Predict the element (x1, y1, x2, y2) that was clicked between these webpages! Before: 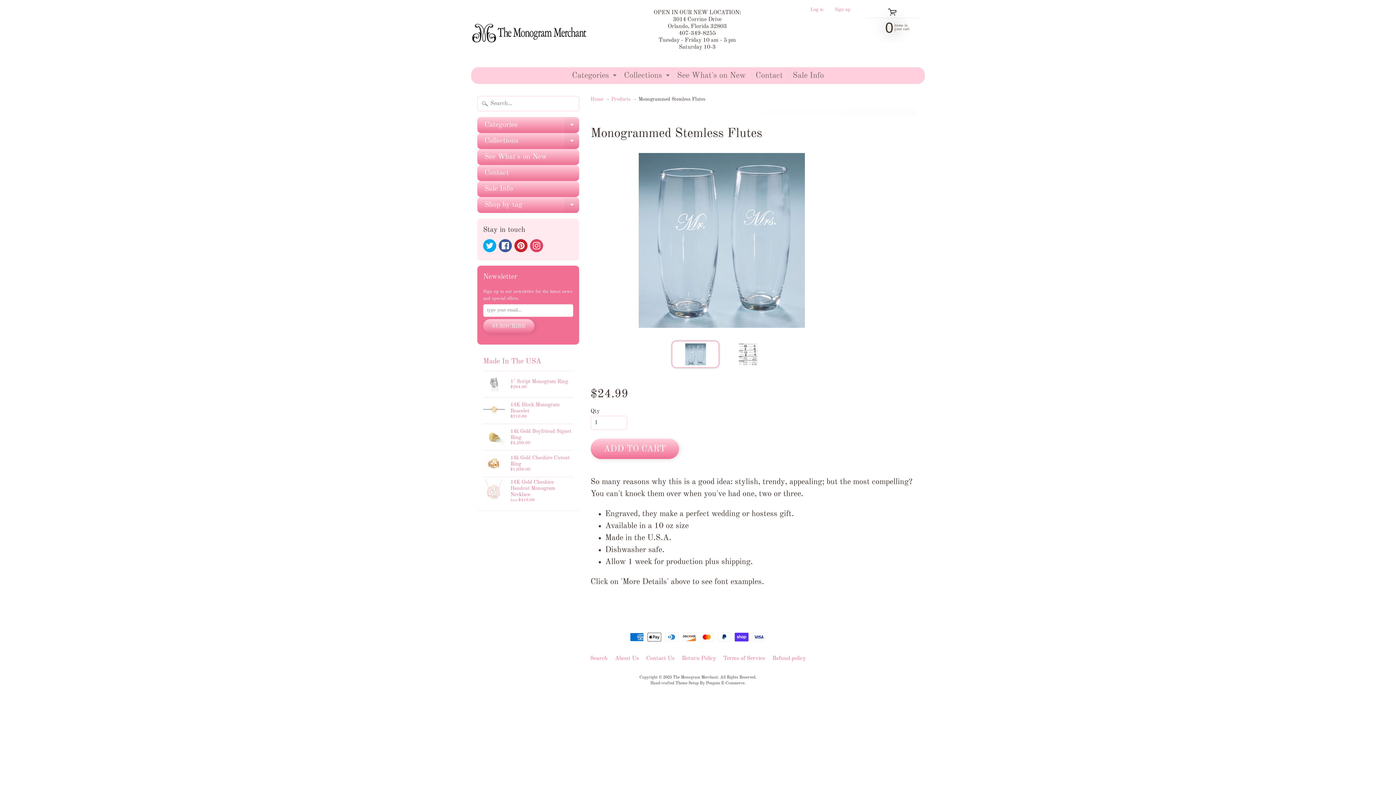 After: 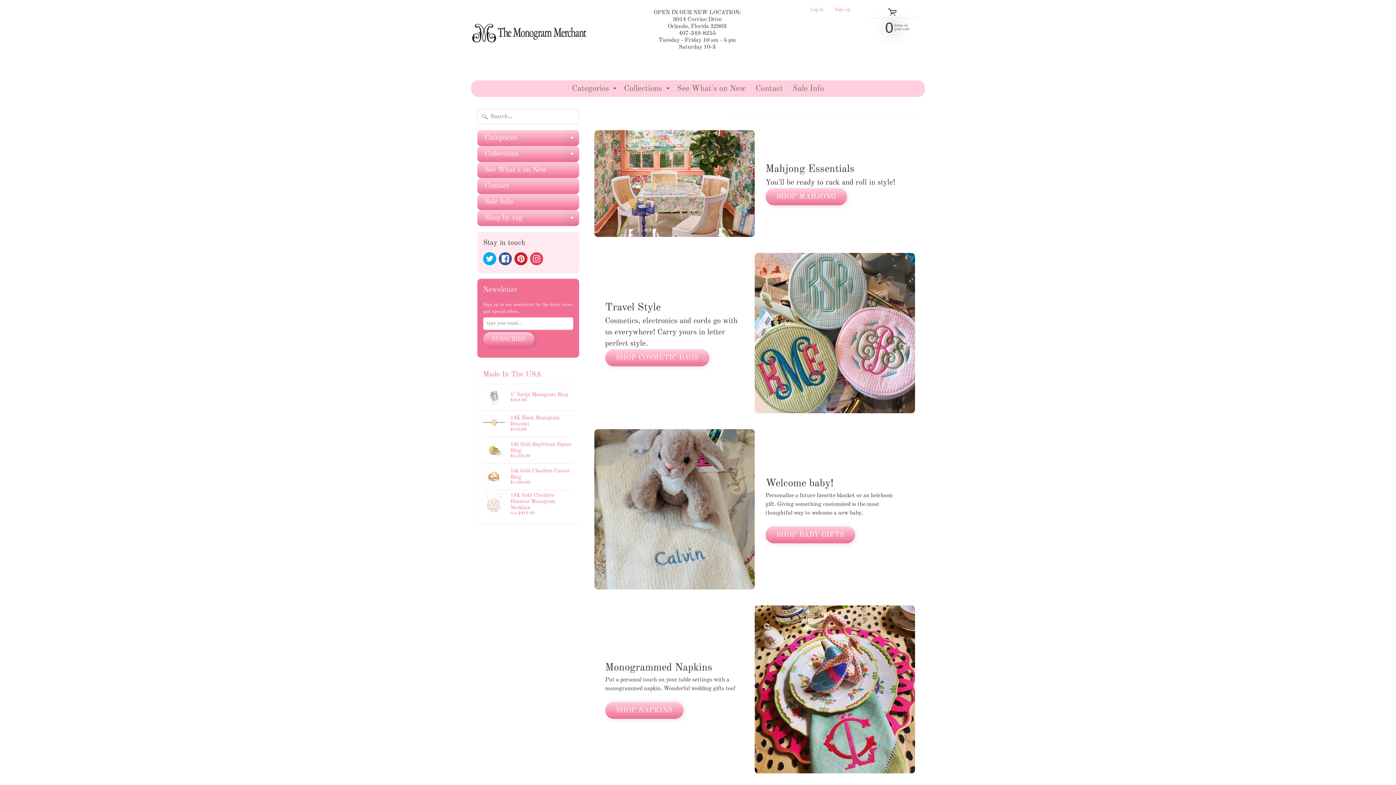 Action: bbox: (673, 675, 718, 680) label: The Monogram Merchant